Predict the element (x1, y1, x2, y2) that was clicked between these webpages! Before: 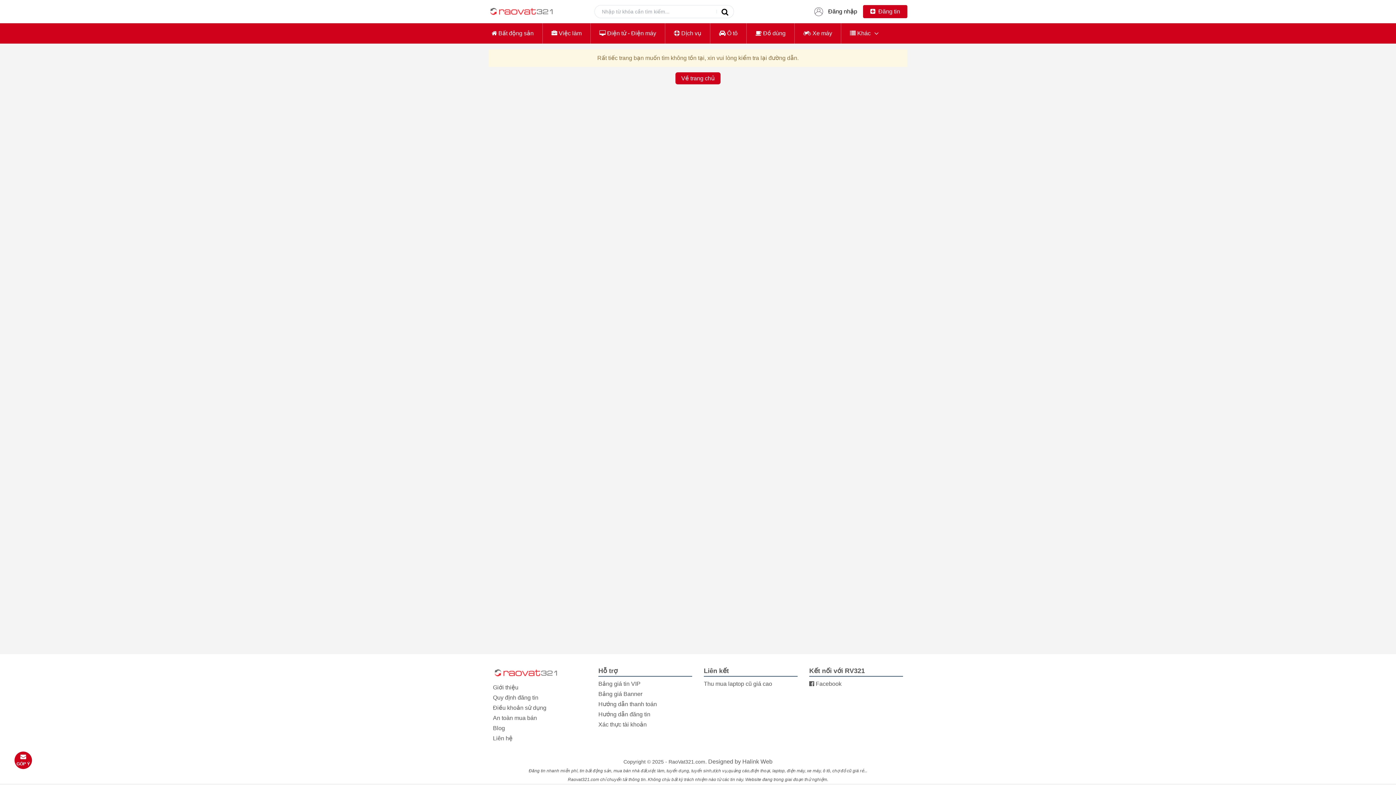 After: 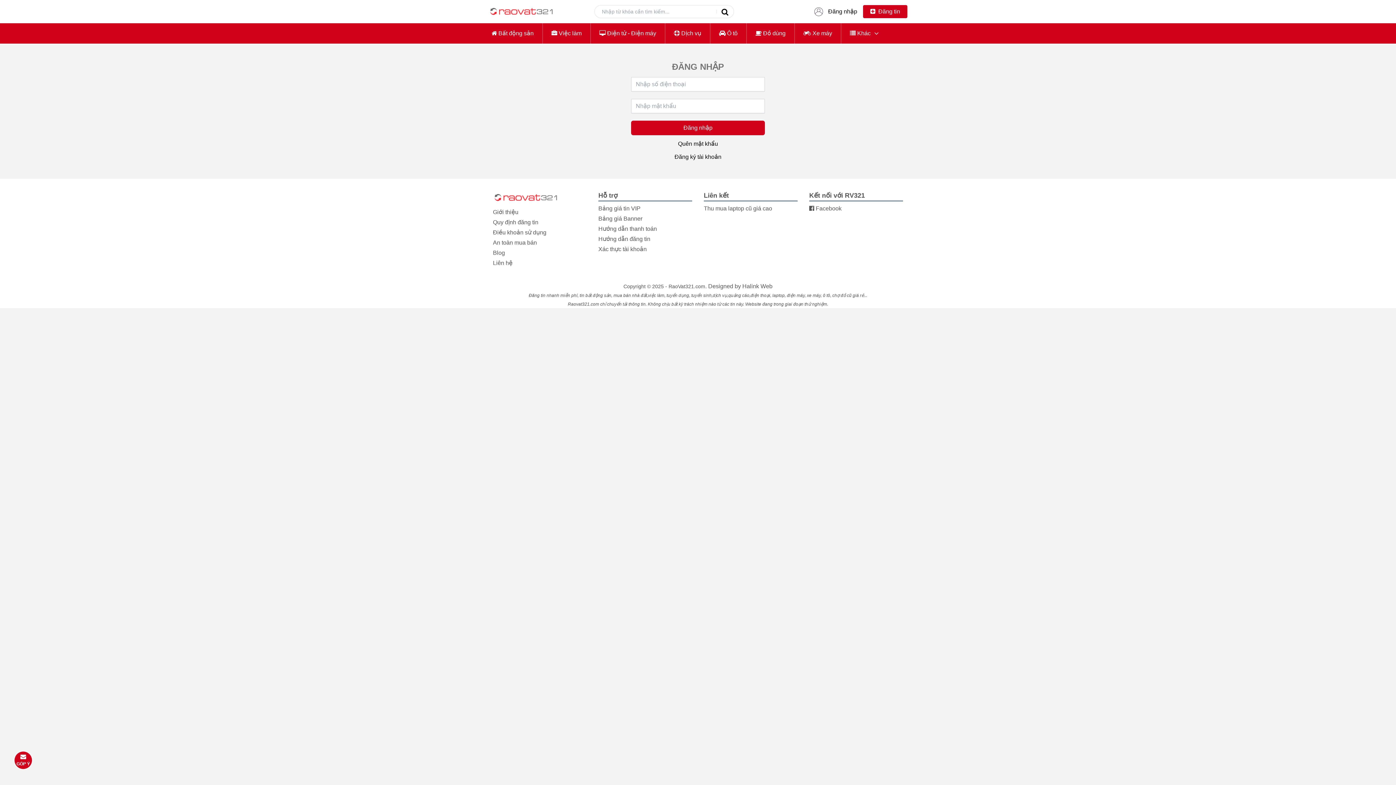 Action: bbox: (814, 5, 857, 18) label: Đăng nhập